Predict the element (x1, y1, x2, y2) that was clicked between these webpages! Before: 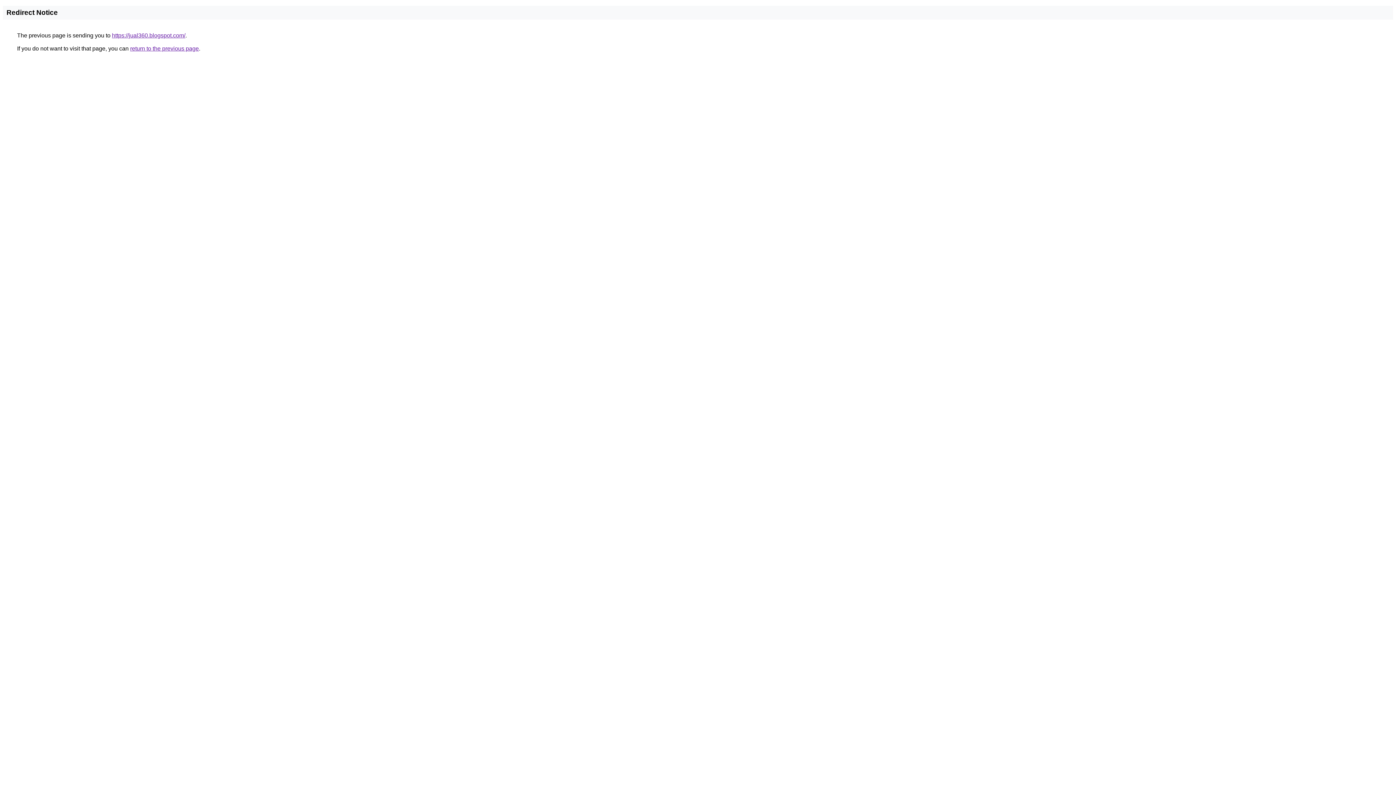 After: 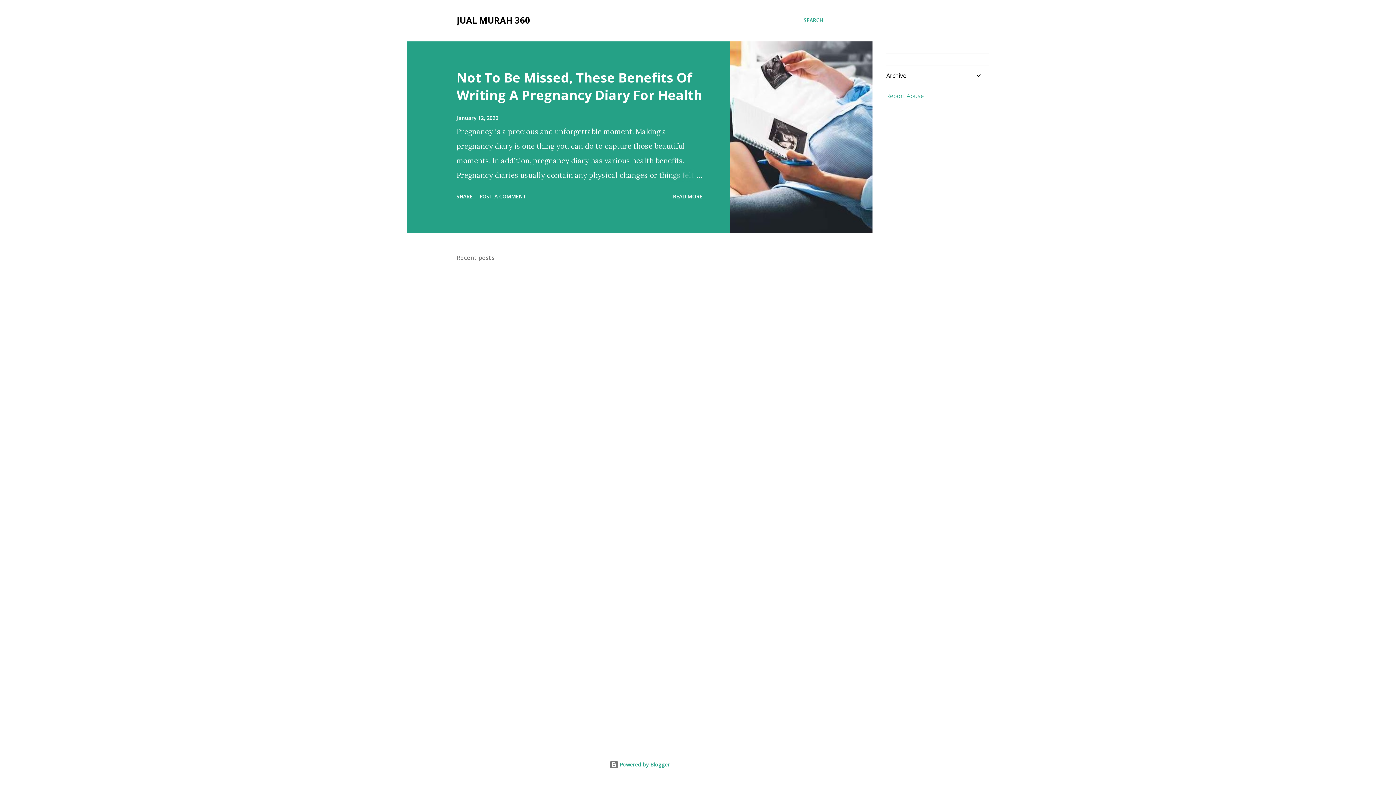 Action: bbox: (112, 32, 185, 38) label: https://jual360.blogspot.com/